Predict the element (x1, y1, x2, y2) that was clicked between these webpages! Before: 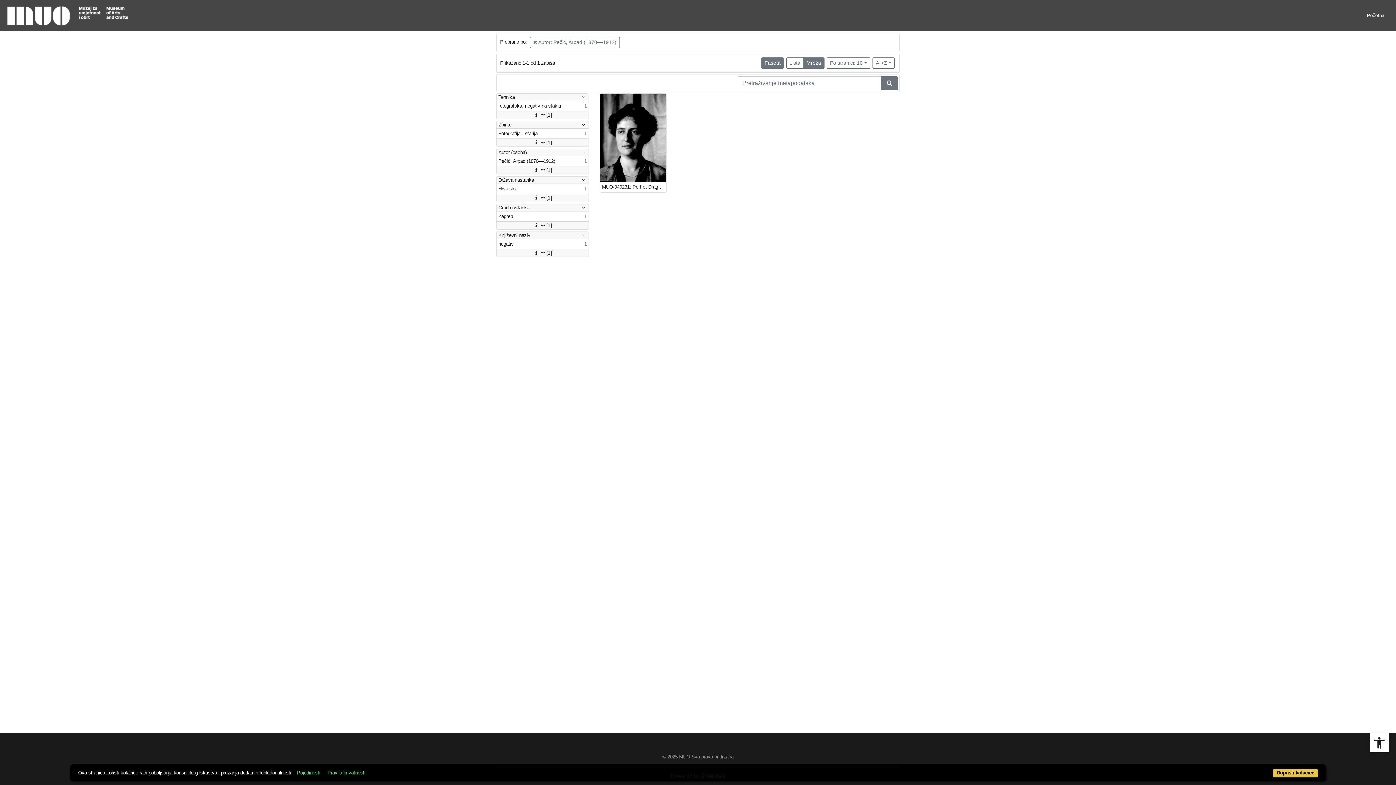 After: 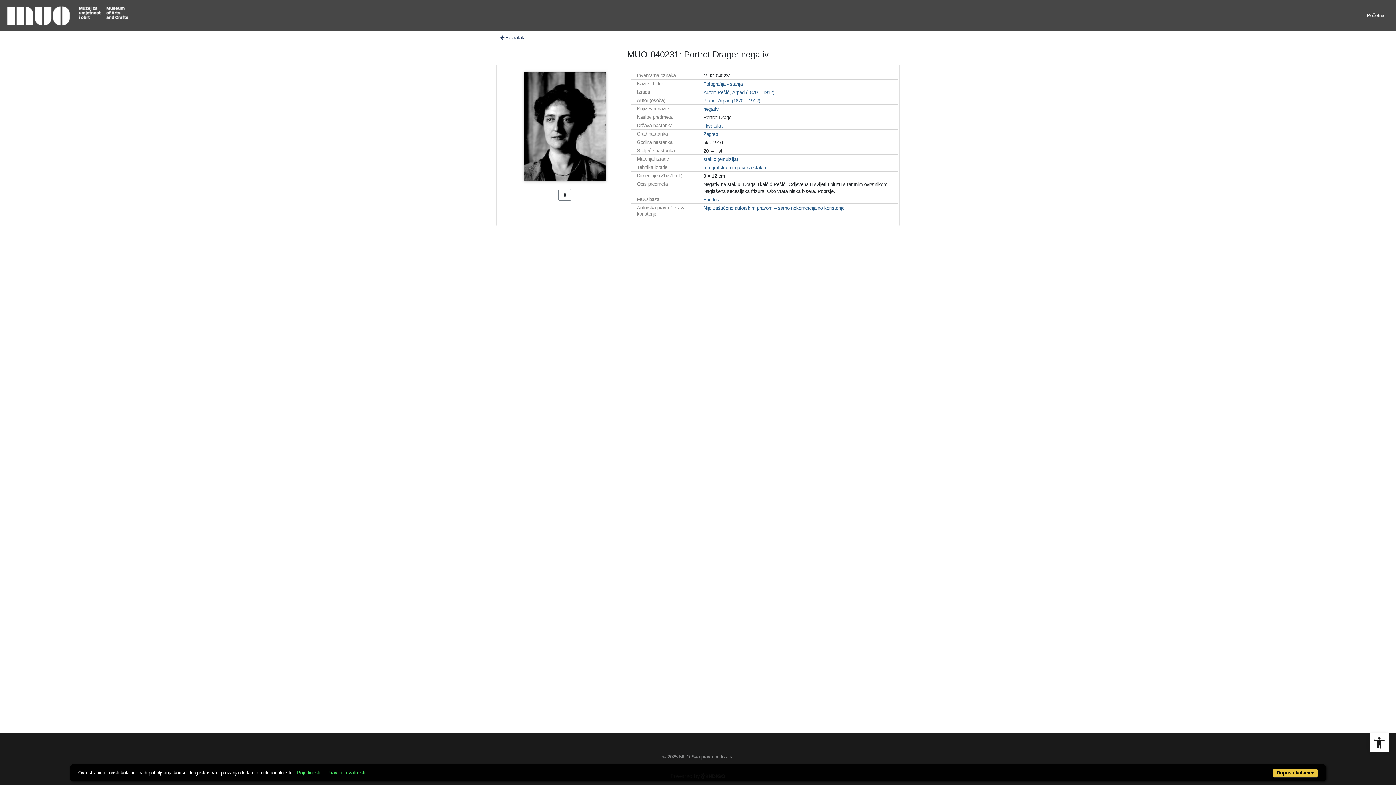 Action: bbox: (600, 93, 666, 181)